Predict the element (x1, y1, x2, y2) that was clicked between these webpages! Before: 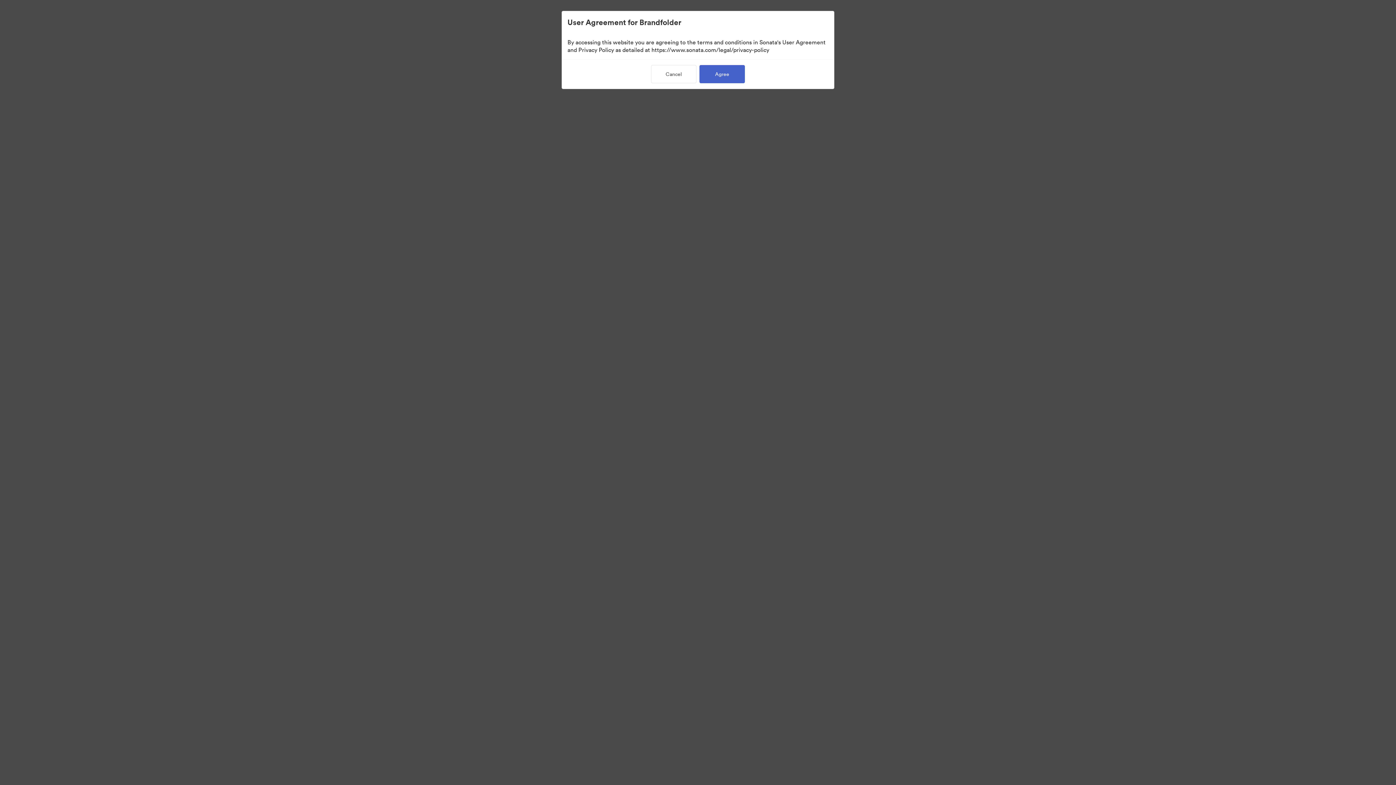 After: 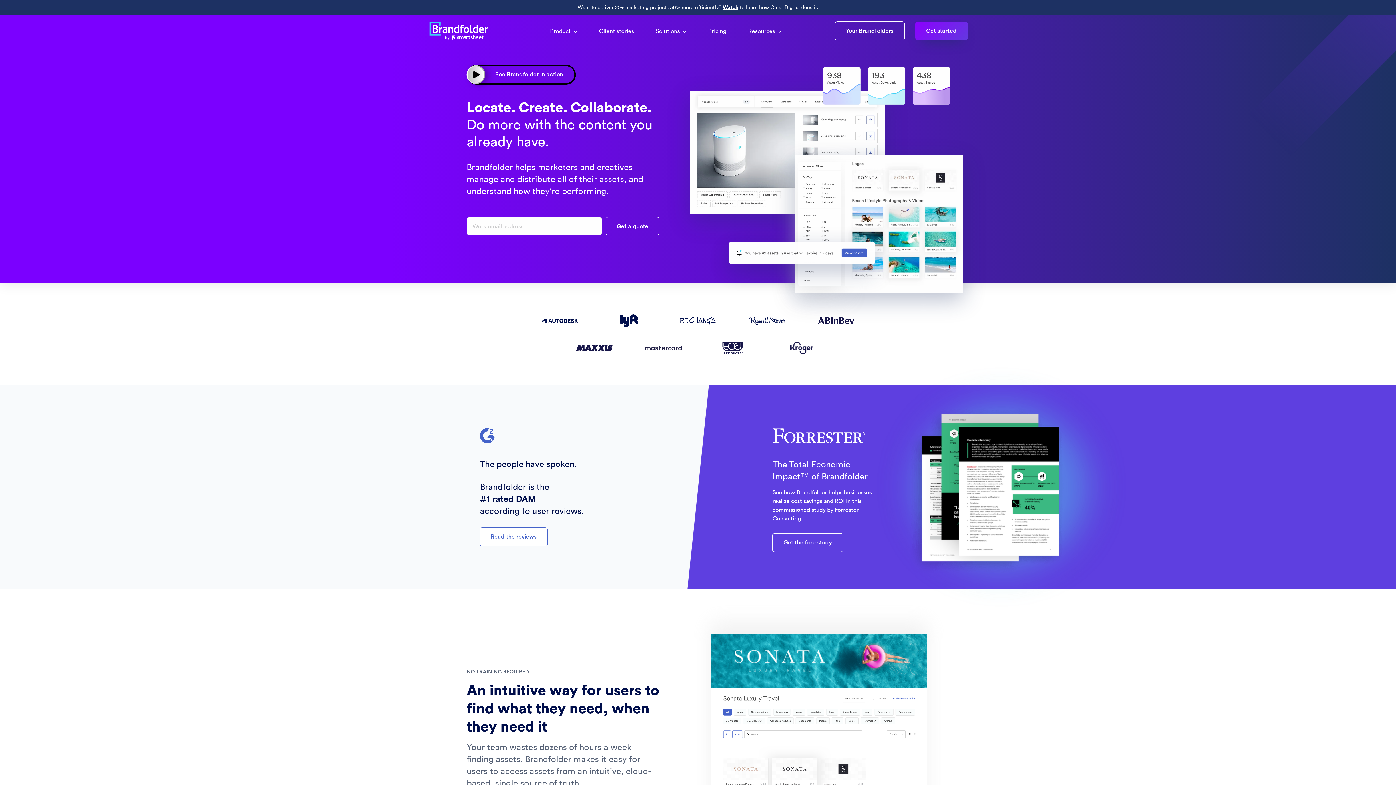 Action: label: Cancel bbox: (651, 65, 696, 83)